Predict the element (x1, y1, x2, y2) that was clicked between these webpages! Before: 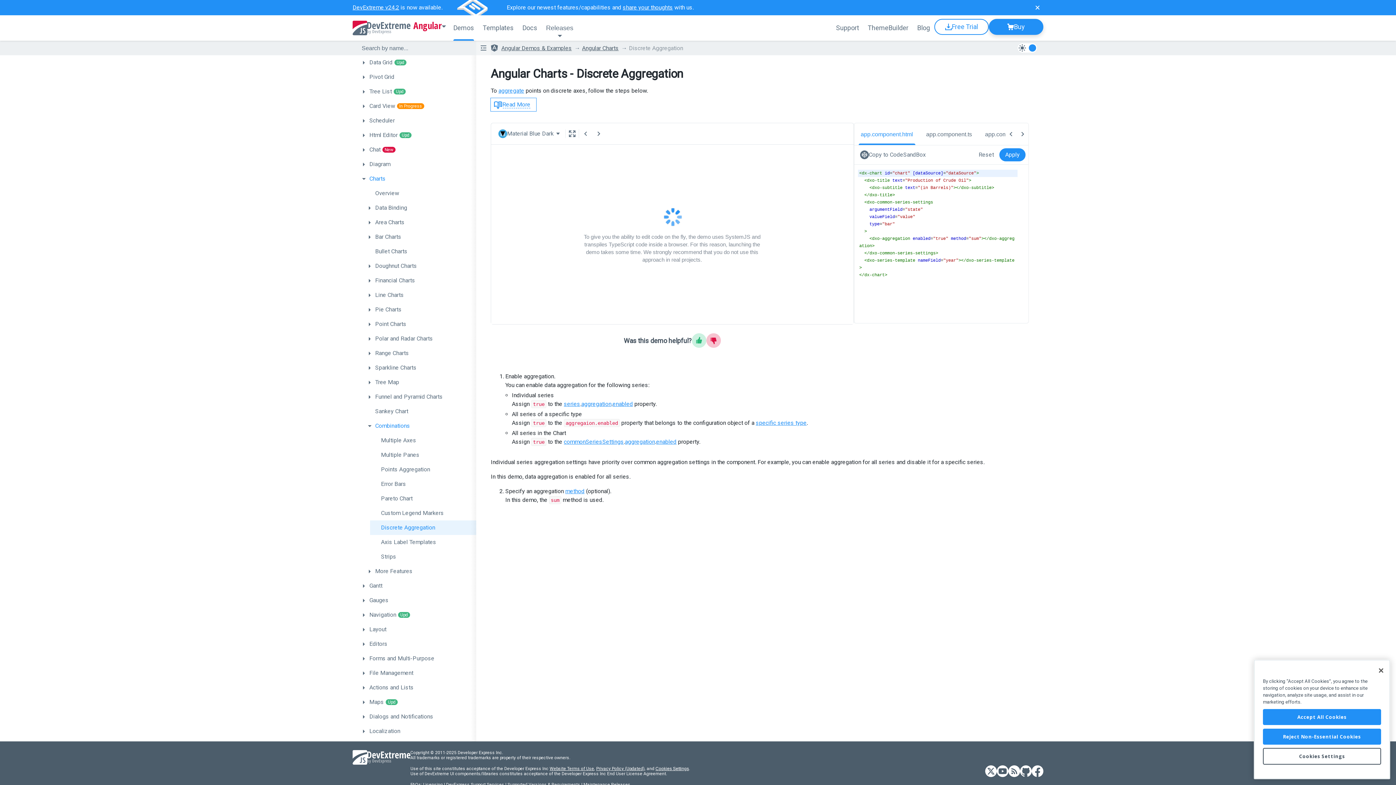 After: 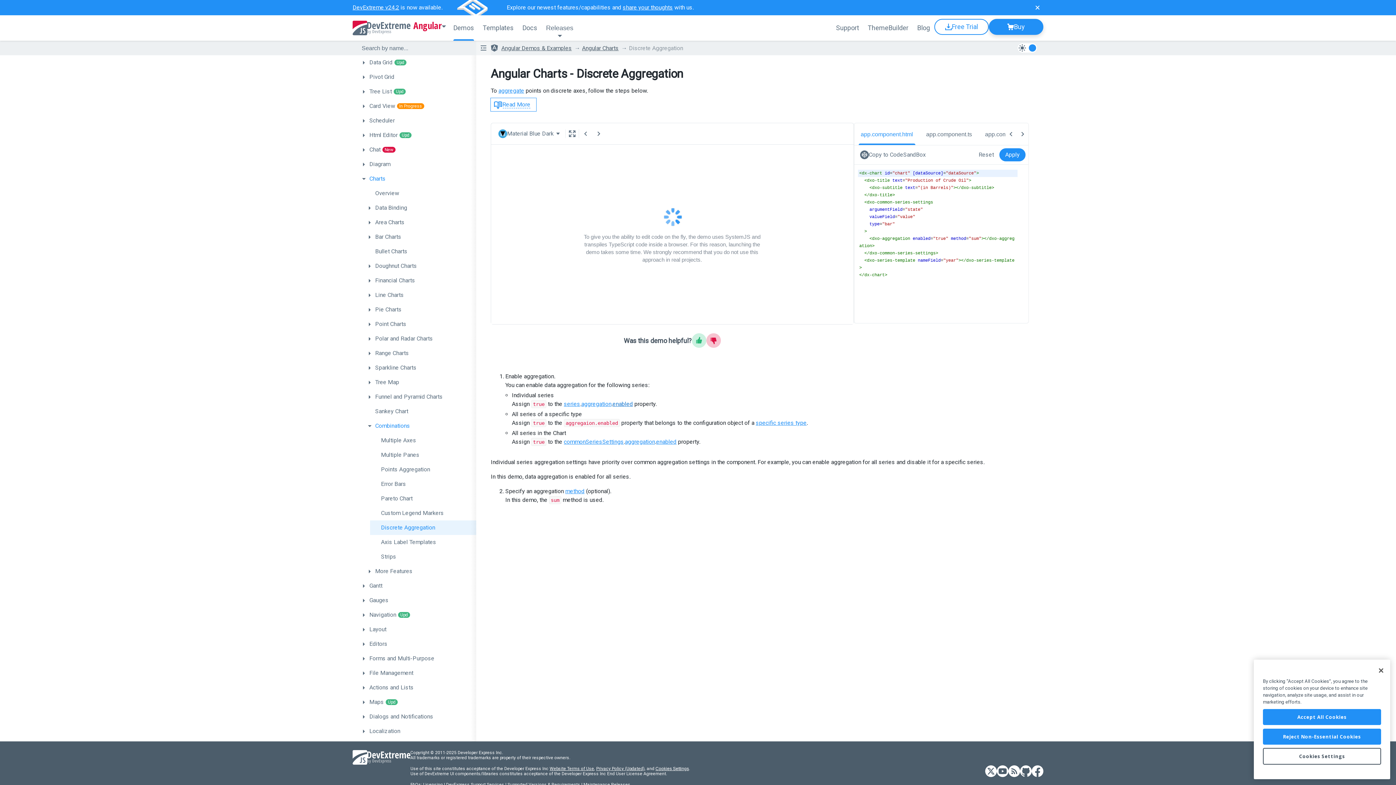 Action: label: enabled bbox: (612, 400, 633, 407)